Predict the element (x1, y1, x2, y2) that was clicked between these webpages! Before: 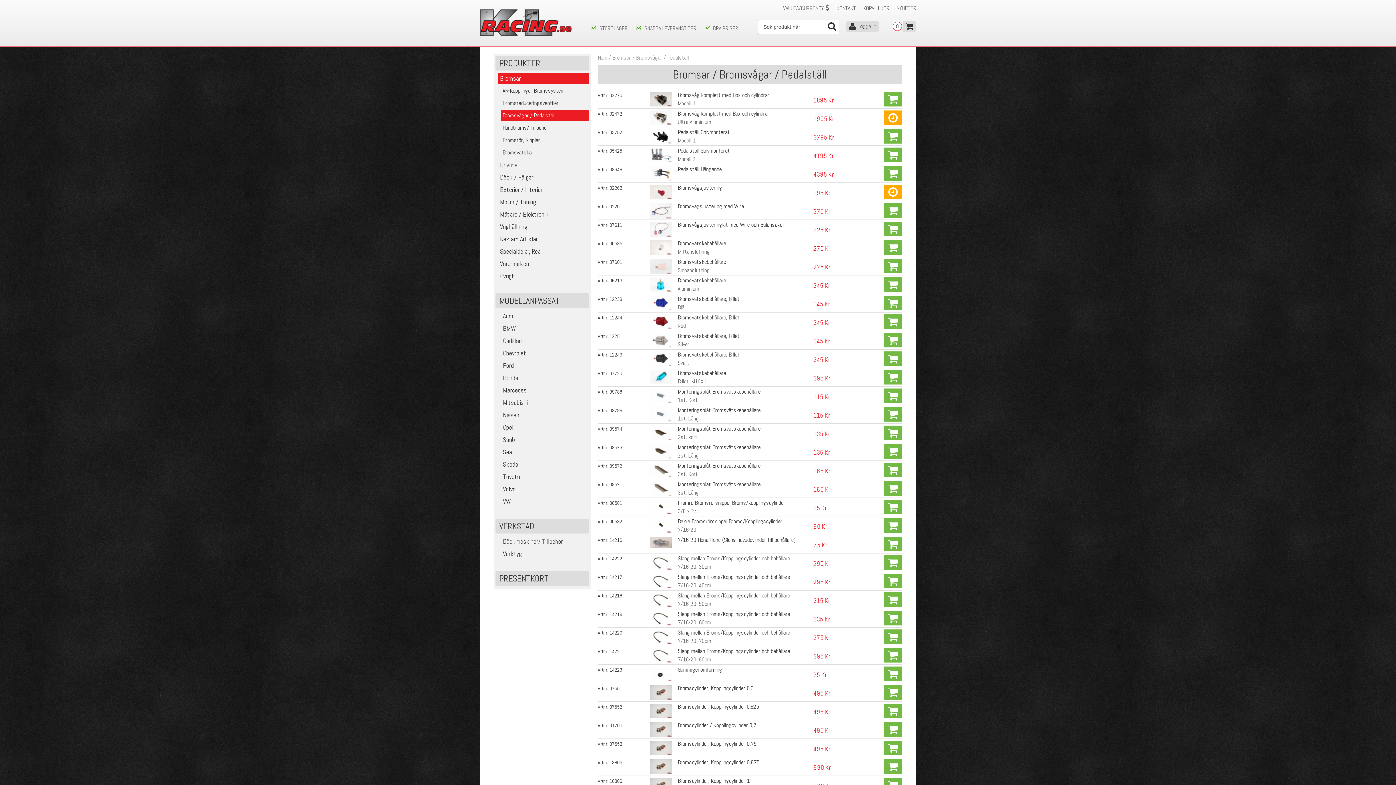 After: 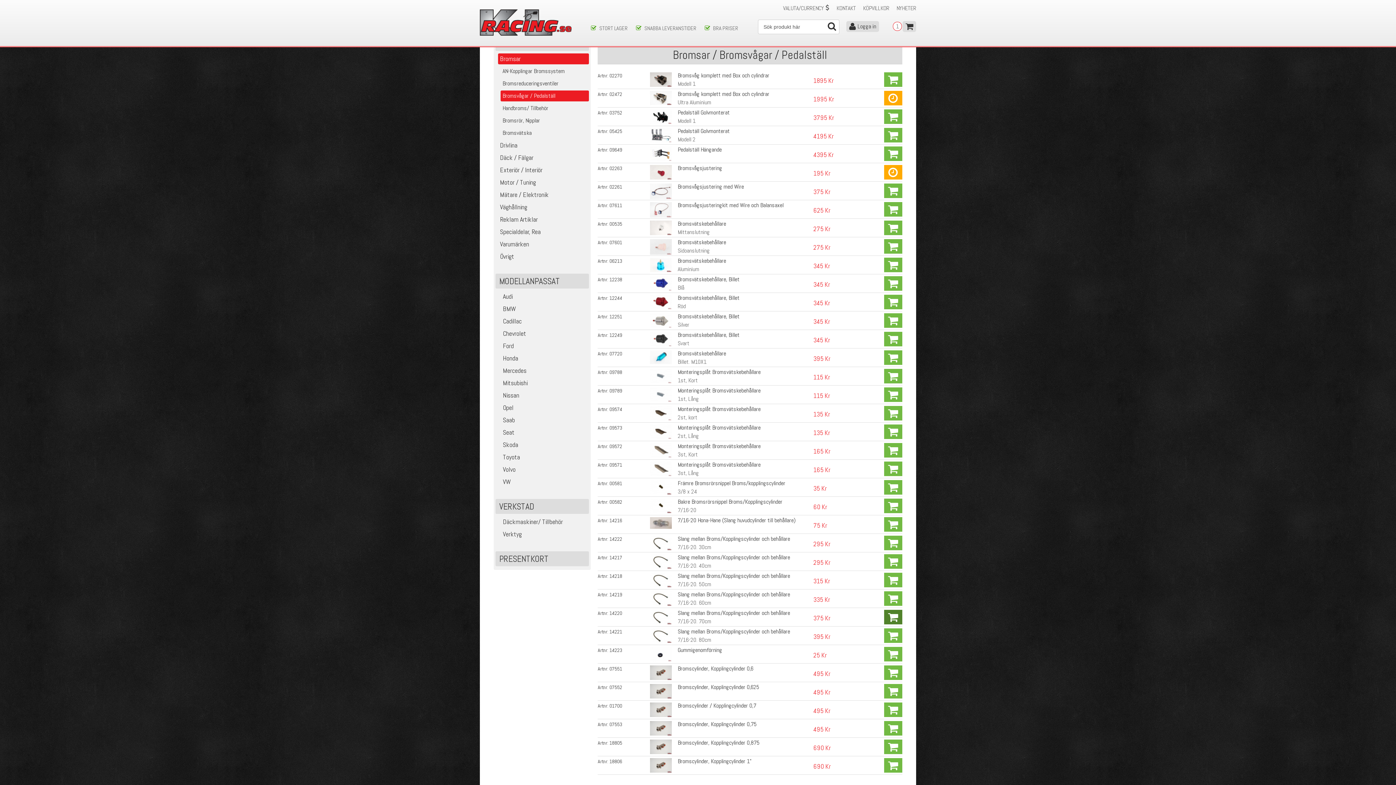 Action: label: KÖP bbox: (884, 611, 902, 625)